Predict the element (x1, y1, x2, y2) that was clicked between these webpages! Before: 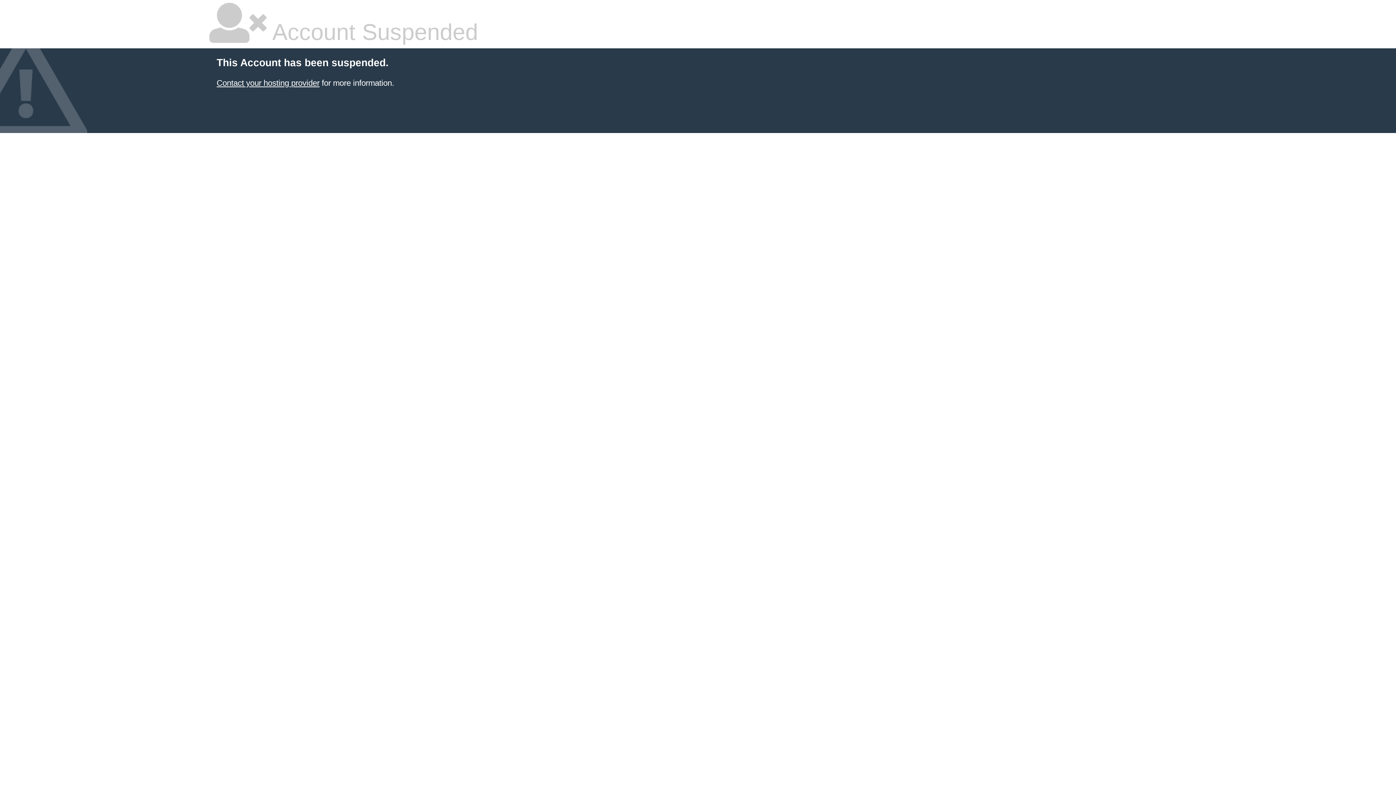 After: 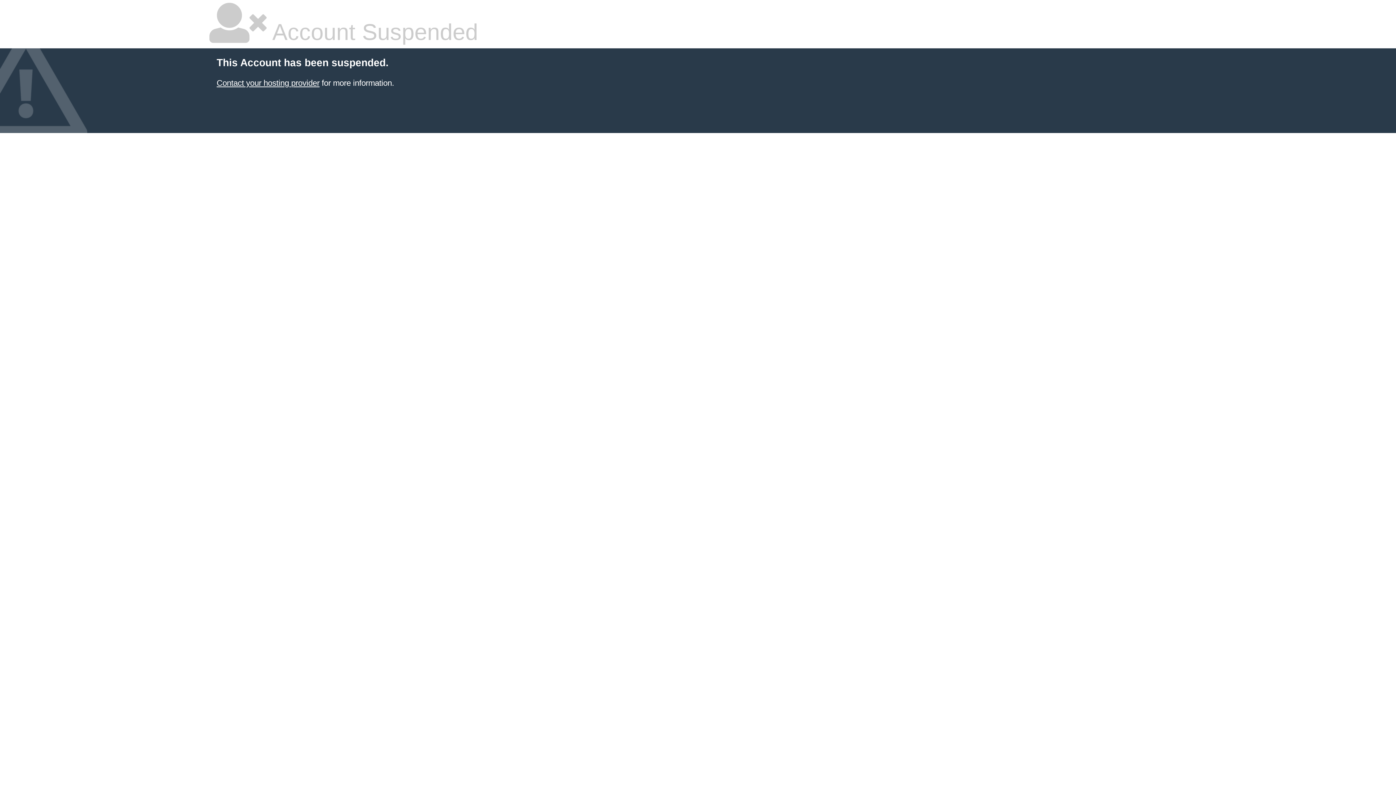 Action: label: Contact your hosting provider bbox: (216, 78, 319, 87)